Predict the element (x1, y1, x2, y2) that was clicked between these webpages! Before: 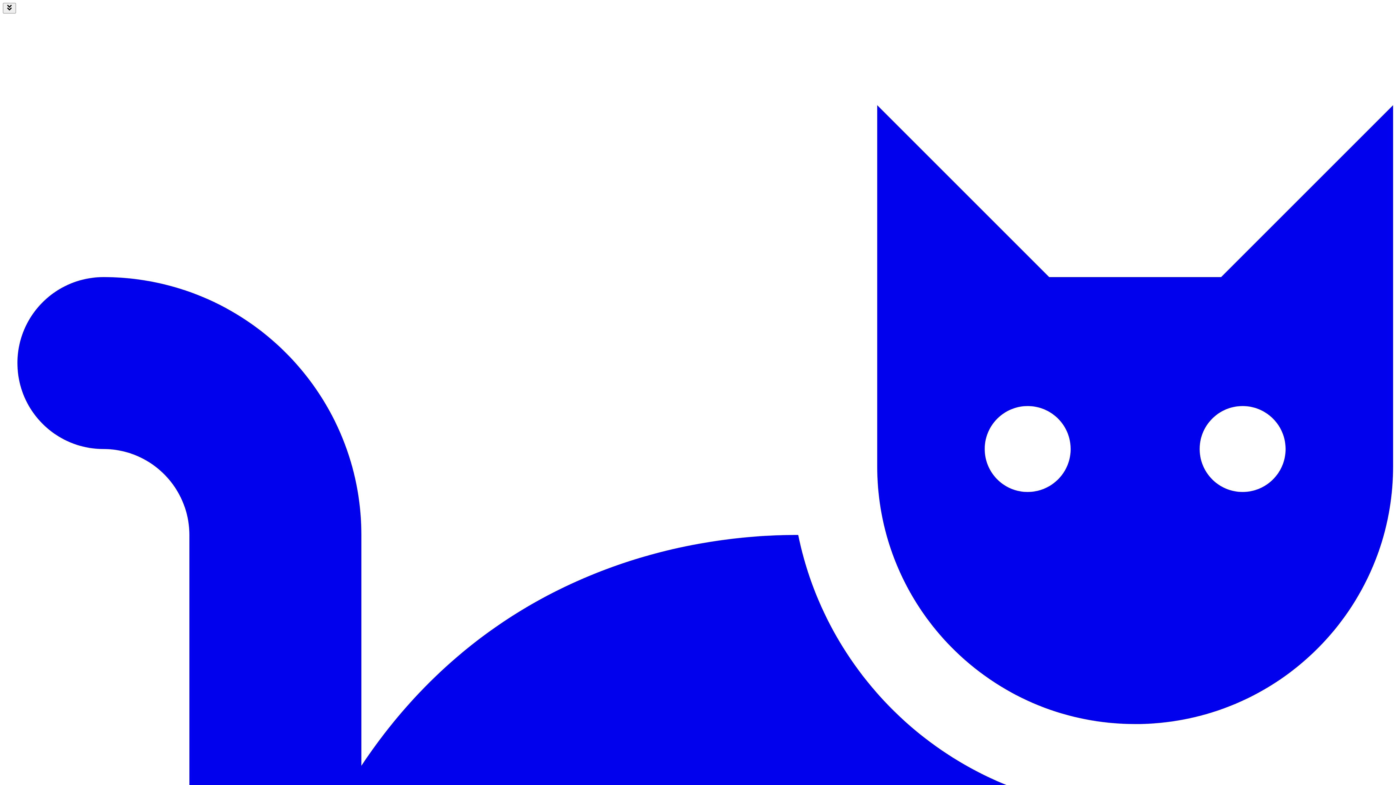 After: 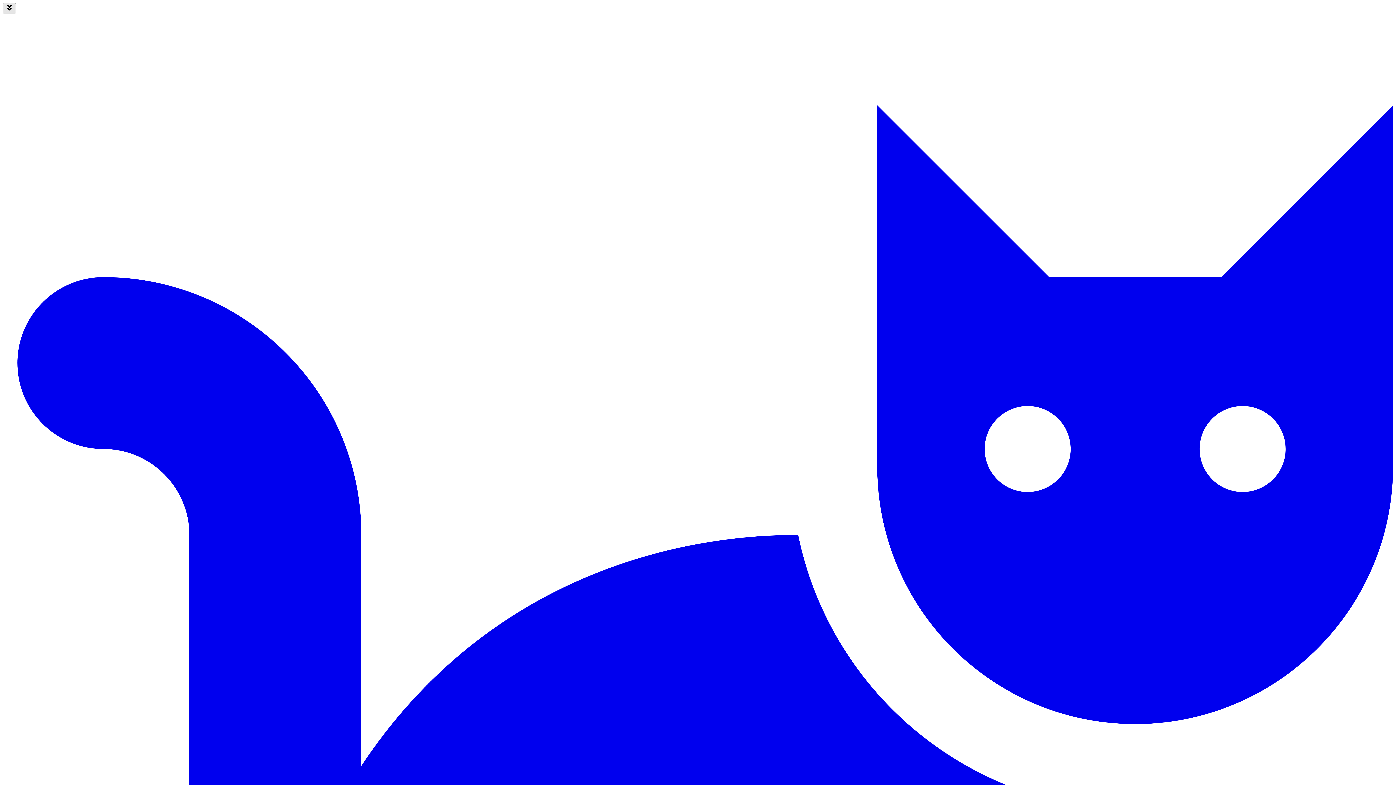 Action: bbox: (2, 2, 16, 13) label: Toggle navigation